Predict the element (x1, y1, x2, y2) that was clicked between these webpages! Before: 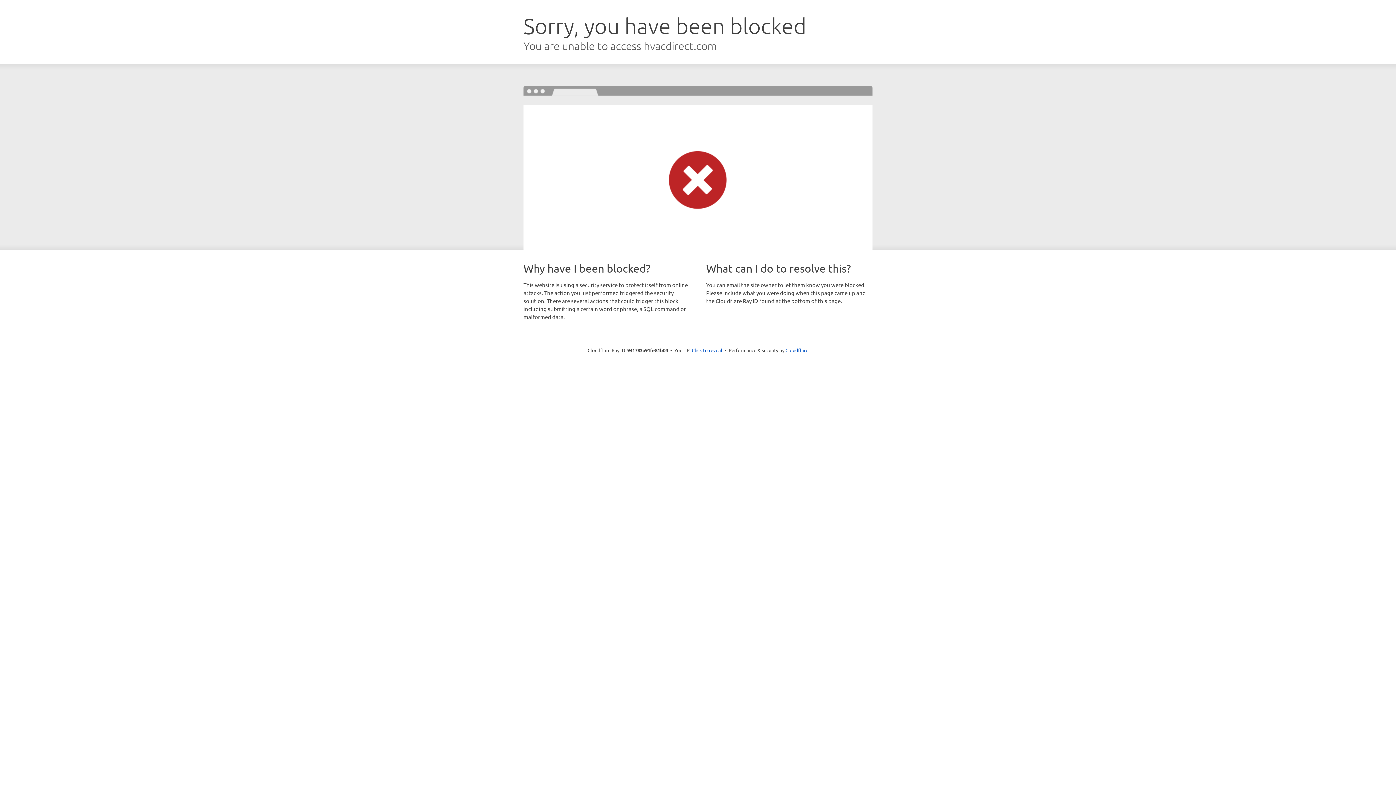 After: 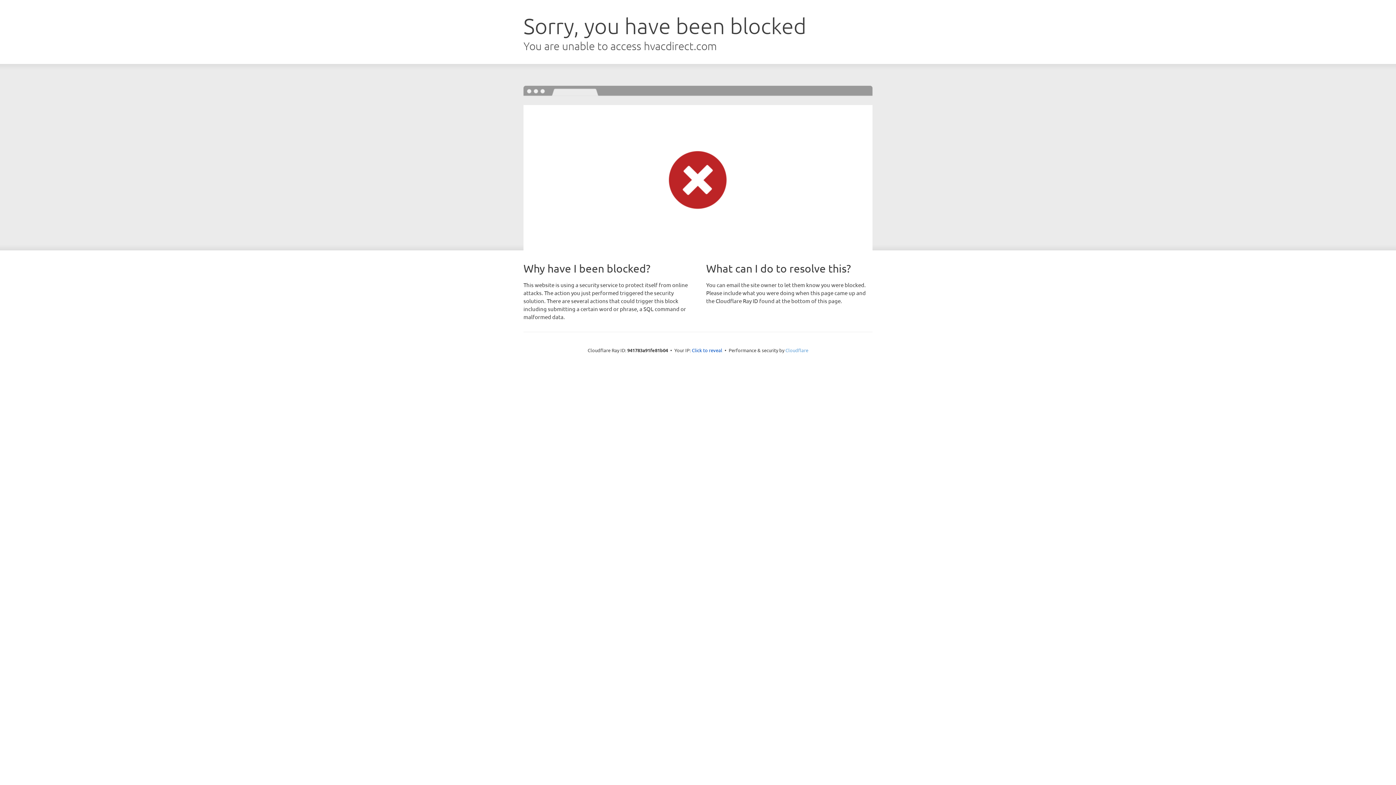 Action: bbox: (785, 347, 808, 353) label: Cloudflare